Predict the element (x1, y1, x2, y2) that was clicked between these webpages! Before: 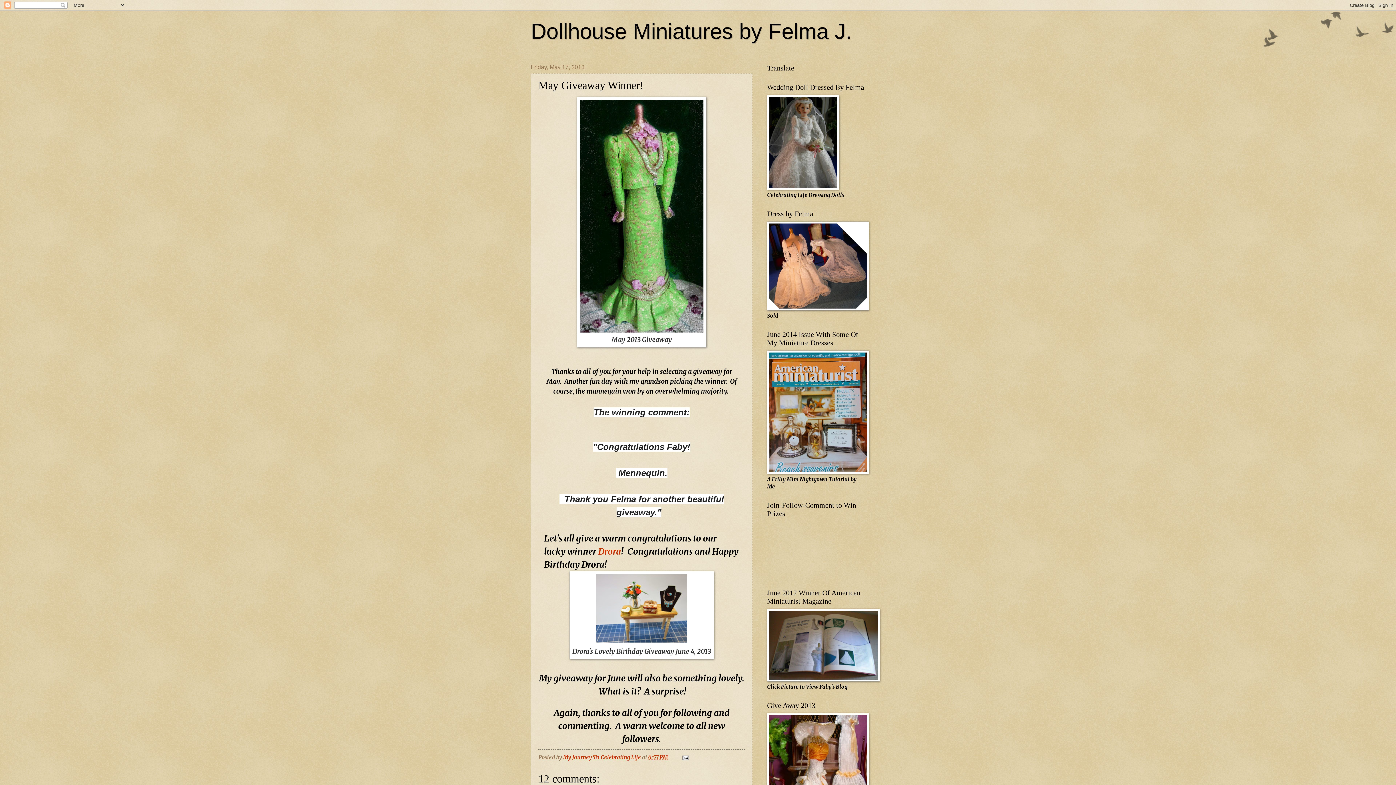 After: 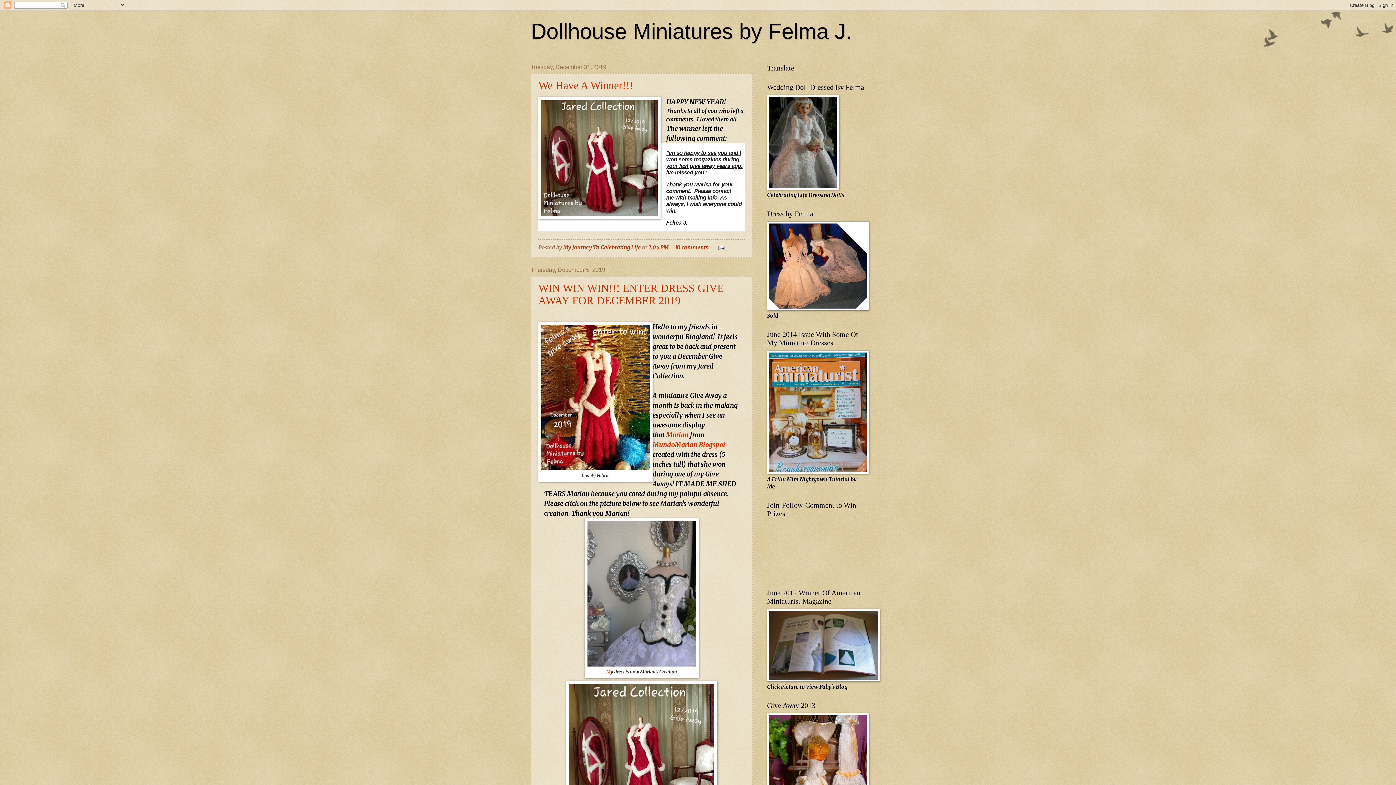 Action: label: Dollhouse Miniatures by Felma J. bbox: (530, 19, 852, 43)